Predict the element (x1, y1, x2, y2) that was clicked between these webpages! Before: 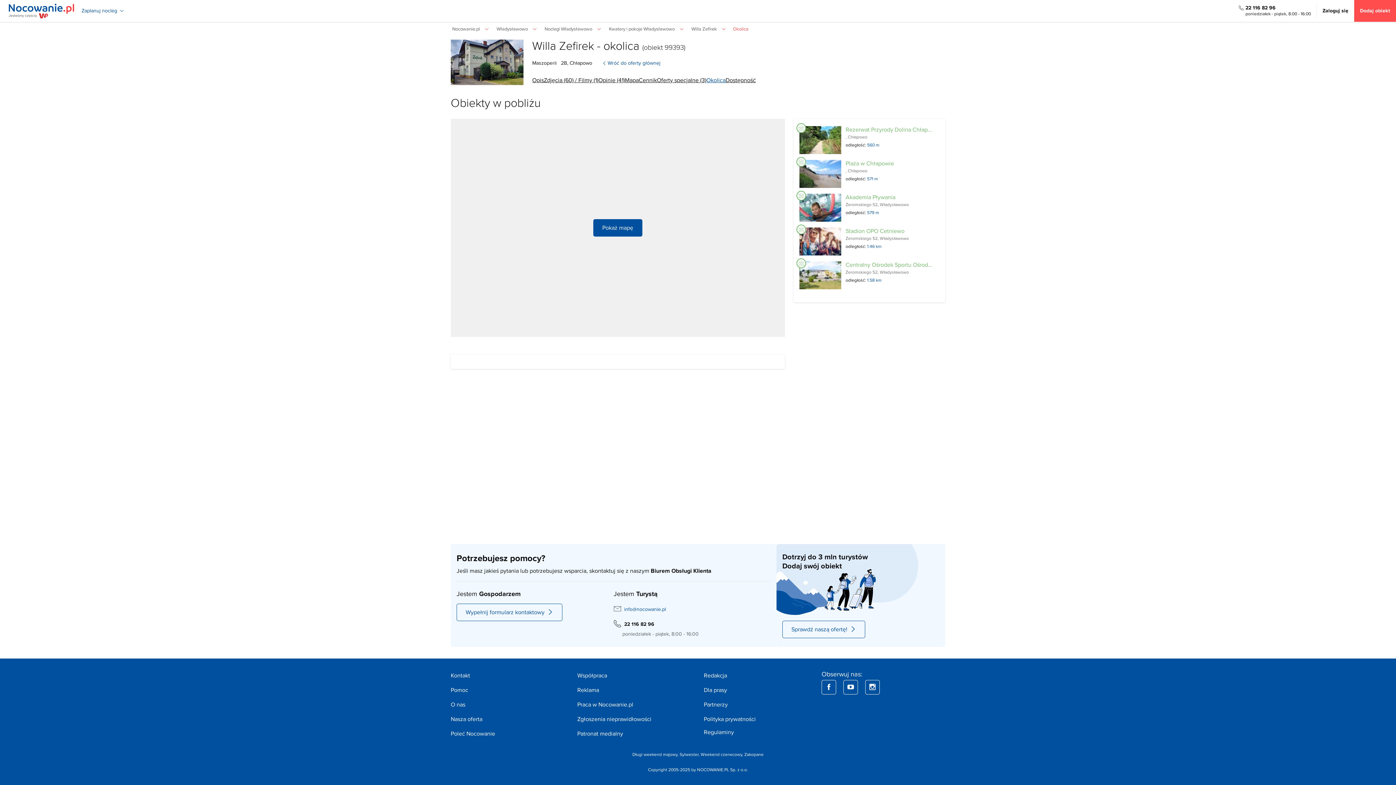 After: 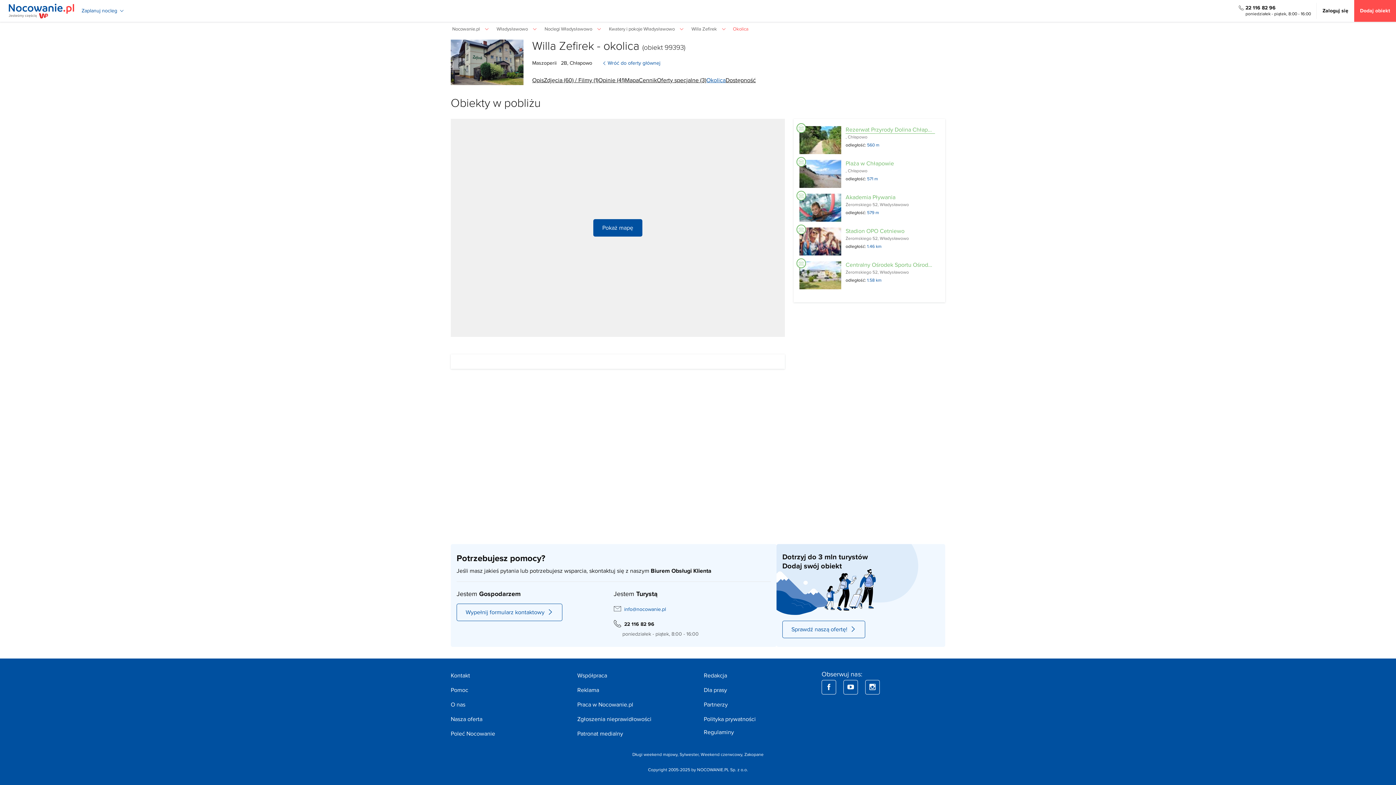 Action: bbox: (845, 126, 944, 133) label: Rezerwat Przyrody Dolina Chłapowska